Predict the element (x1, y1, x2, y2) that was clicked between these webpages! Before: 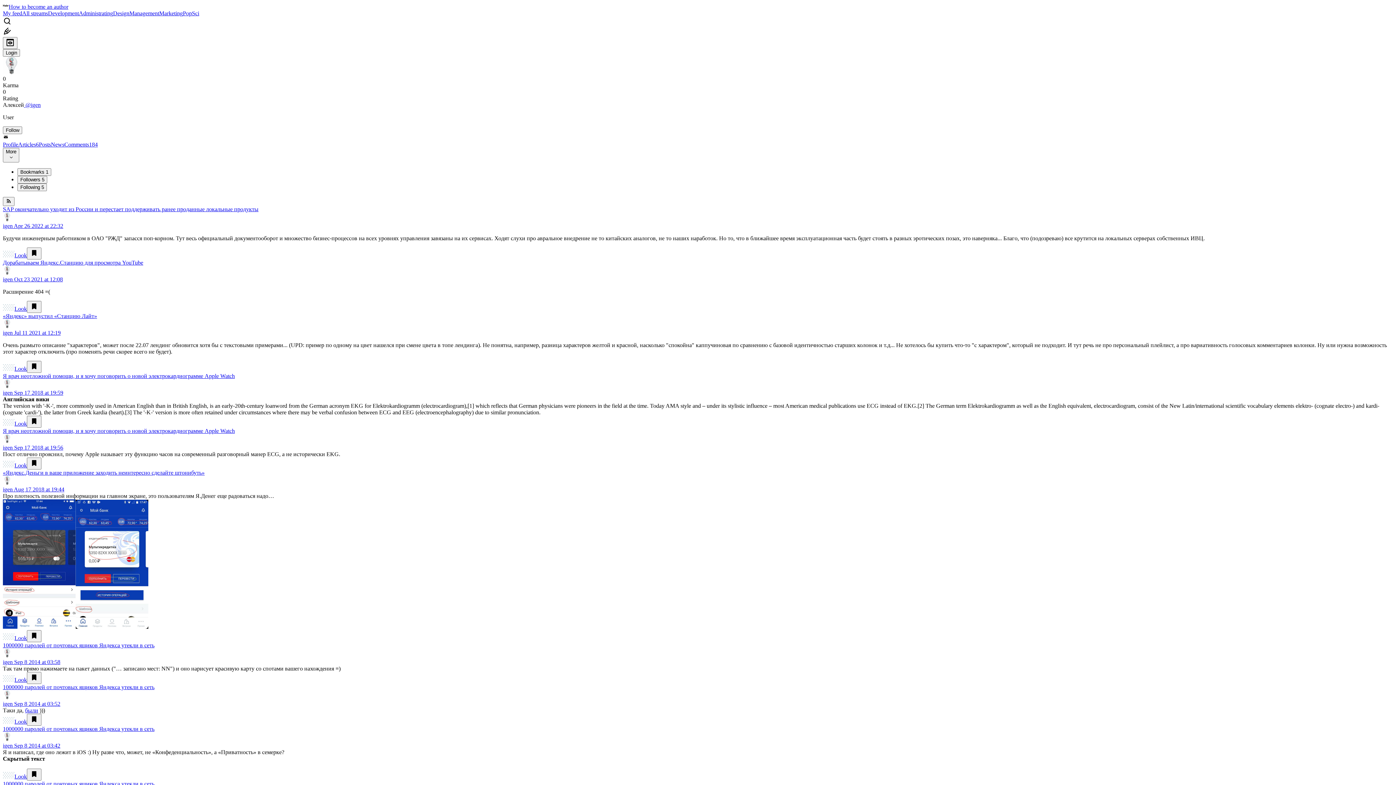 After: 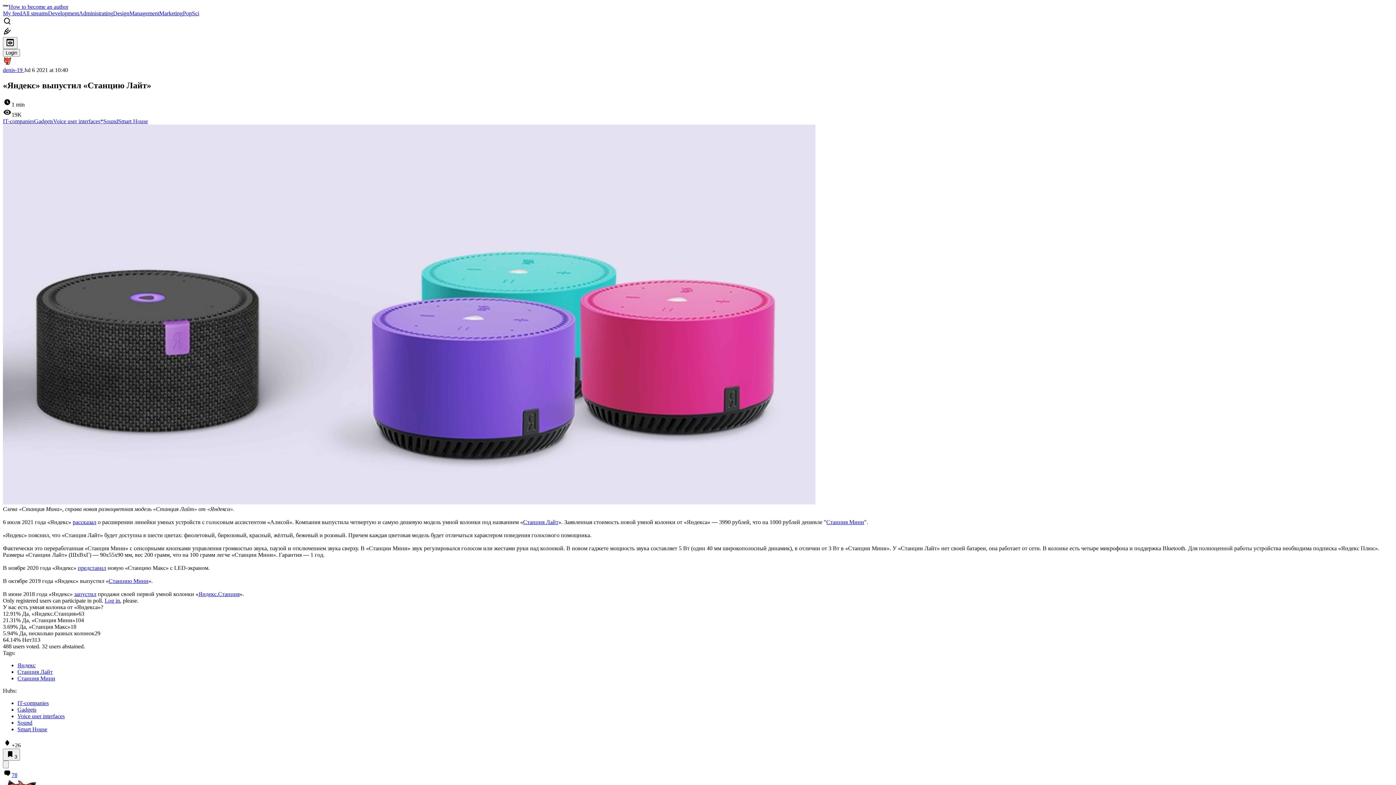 Action: label: «Яндекс» выпустил «Станцию Лайт» bbox: (2, 313, 97, 319)